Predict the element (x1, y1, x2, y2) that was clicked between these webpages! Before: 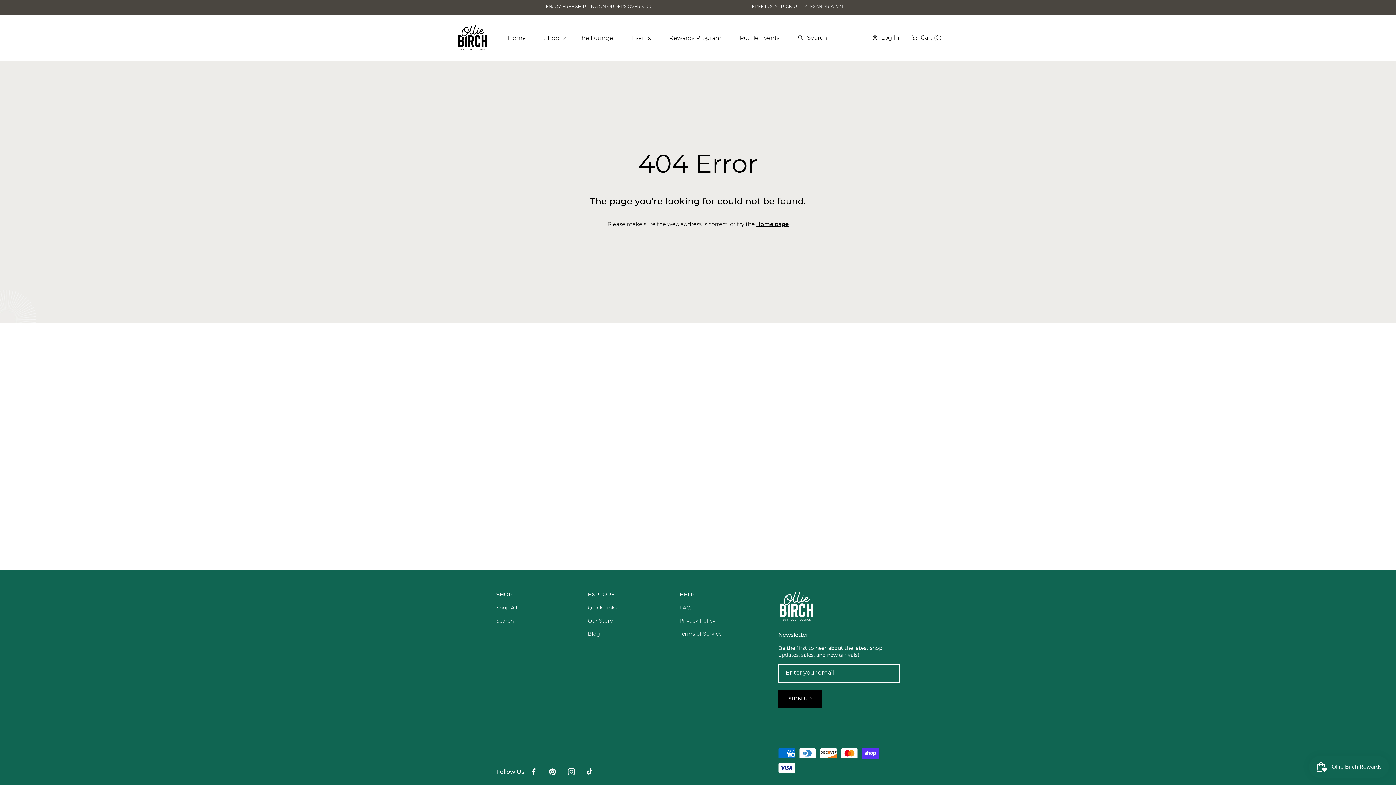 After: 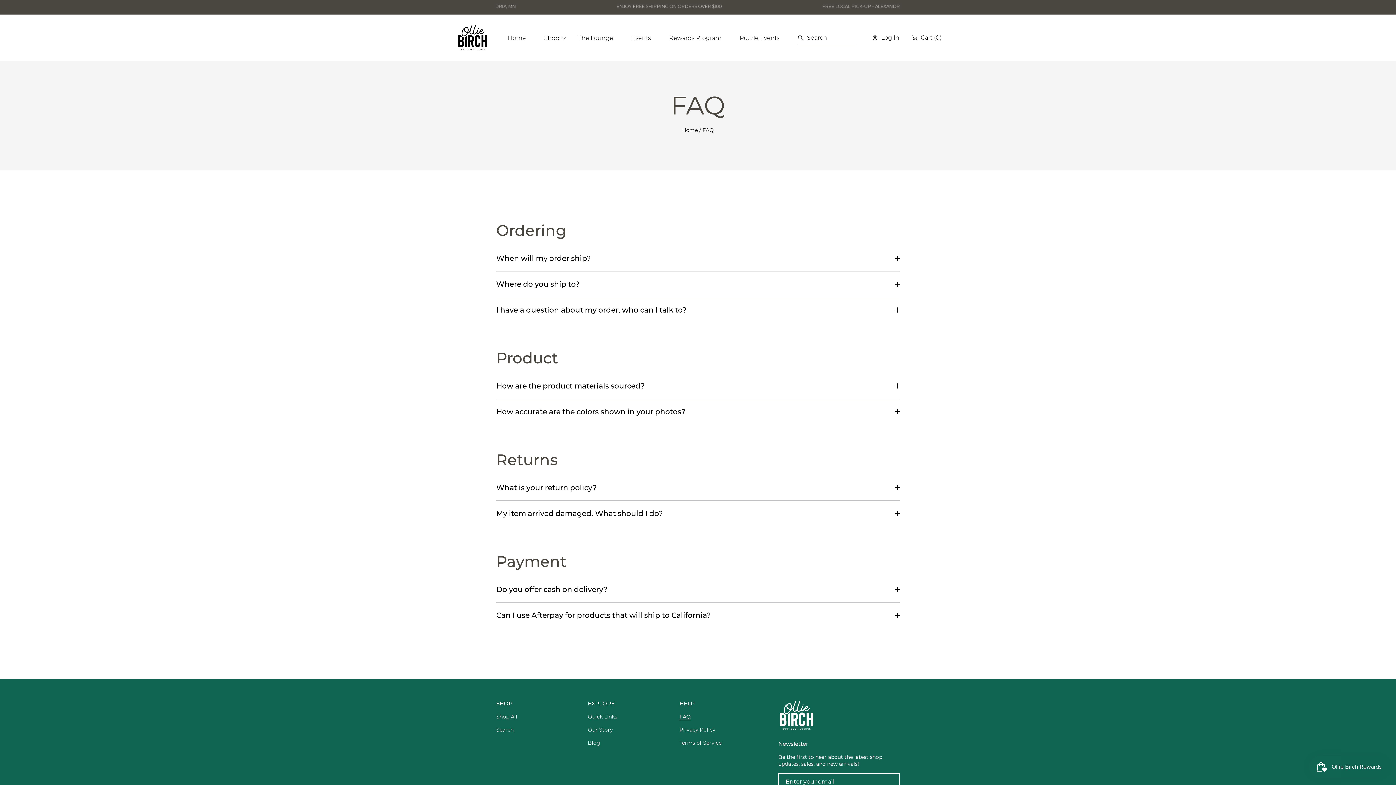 Action: label: FAQ bbox: (679, 604, 690, 611)